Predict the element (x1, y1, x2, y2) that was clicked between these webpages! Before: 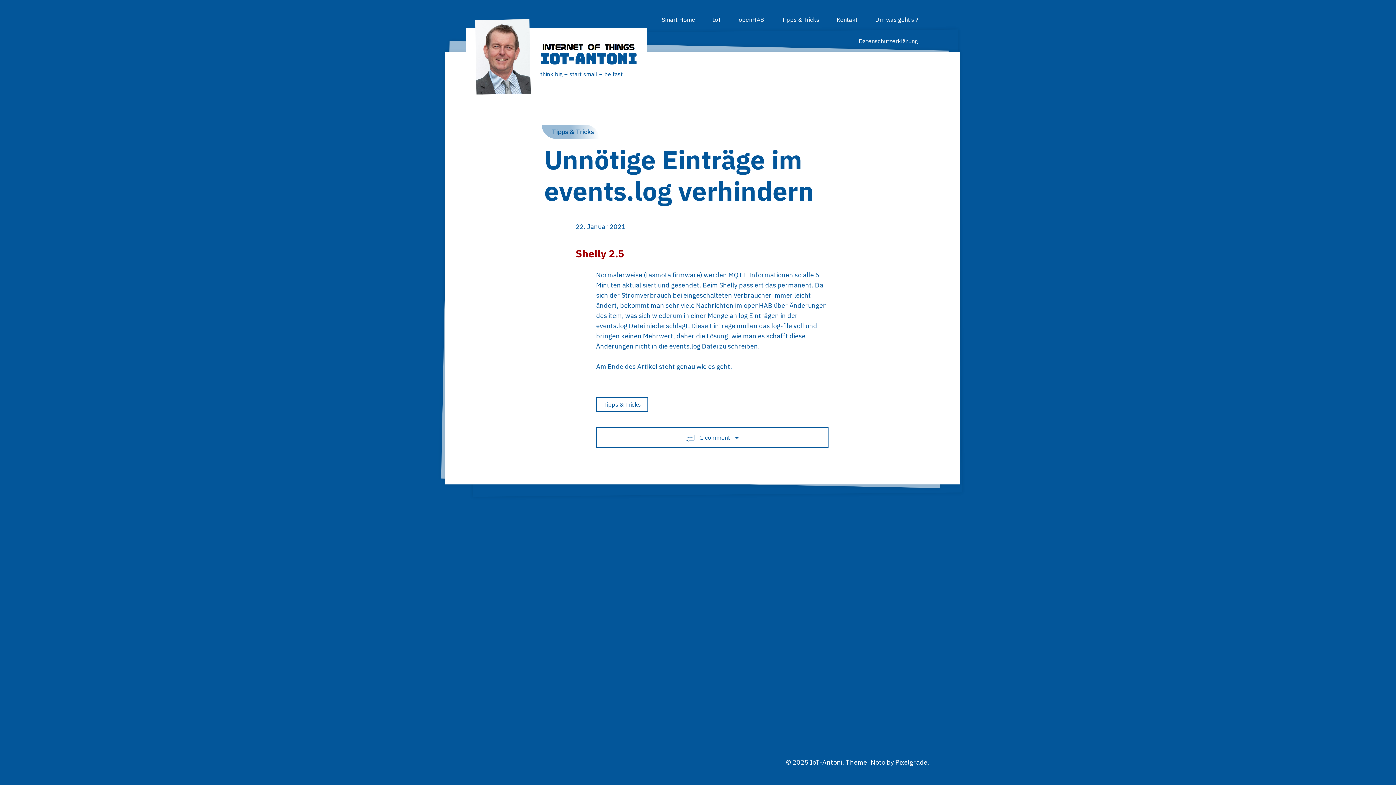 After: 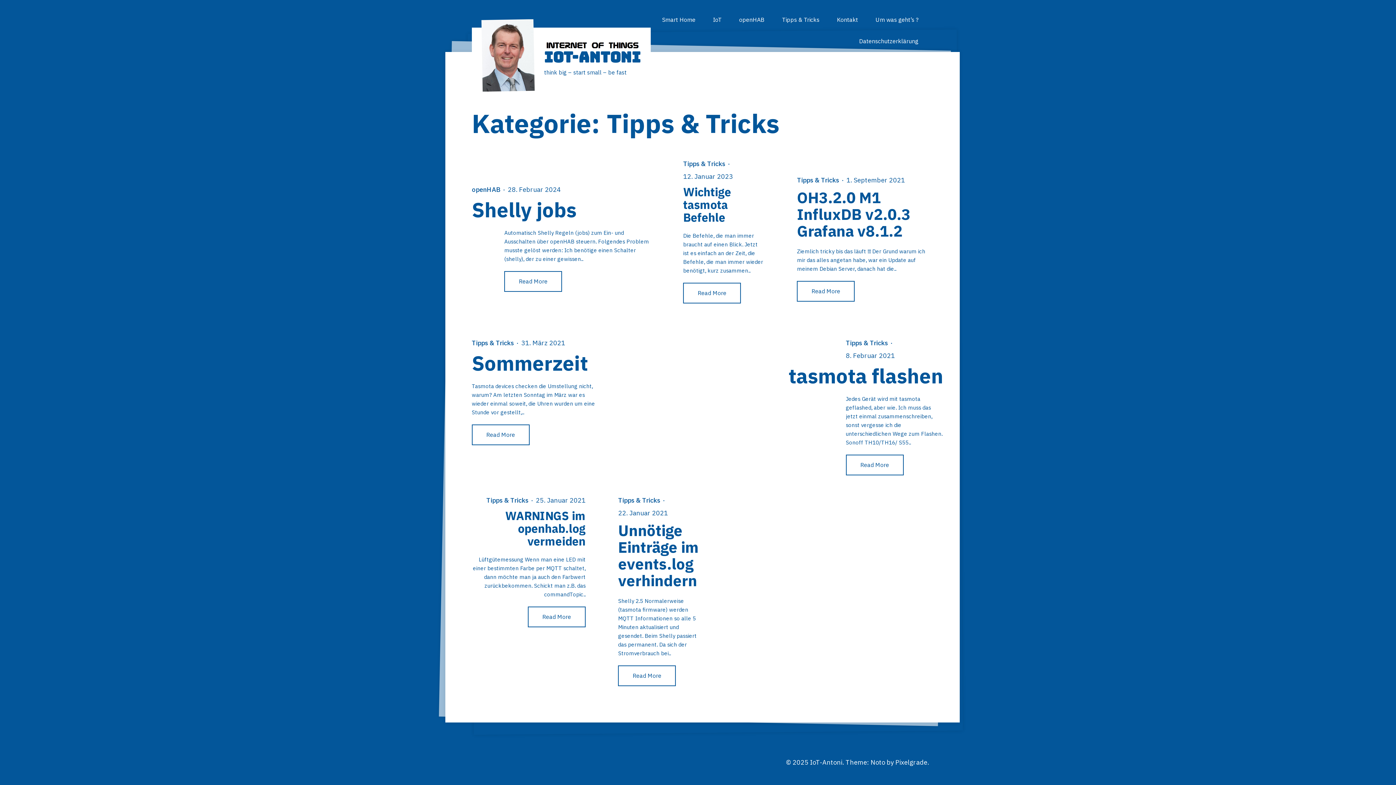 Action: label: Tipps & Tricks bbox: (552, 124, 594, 138)